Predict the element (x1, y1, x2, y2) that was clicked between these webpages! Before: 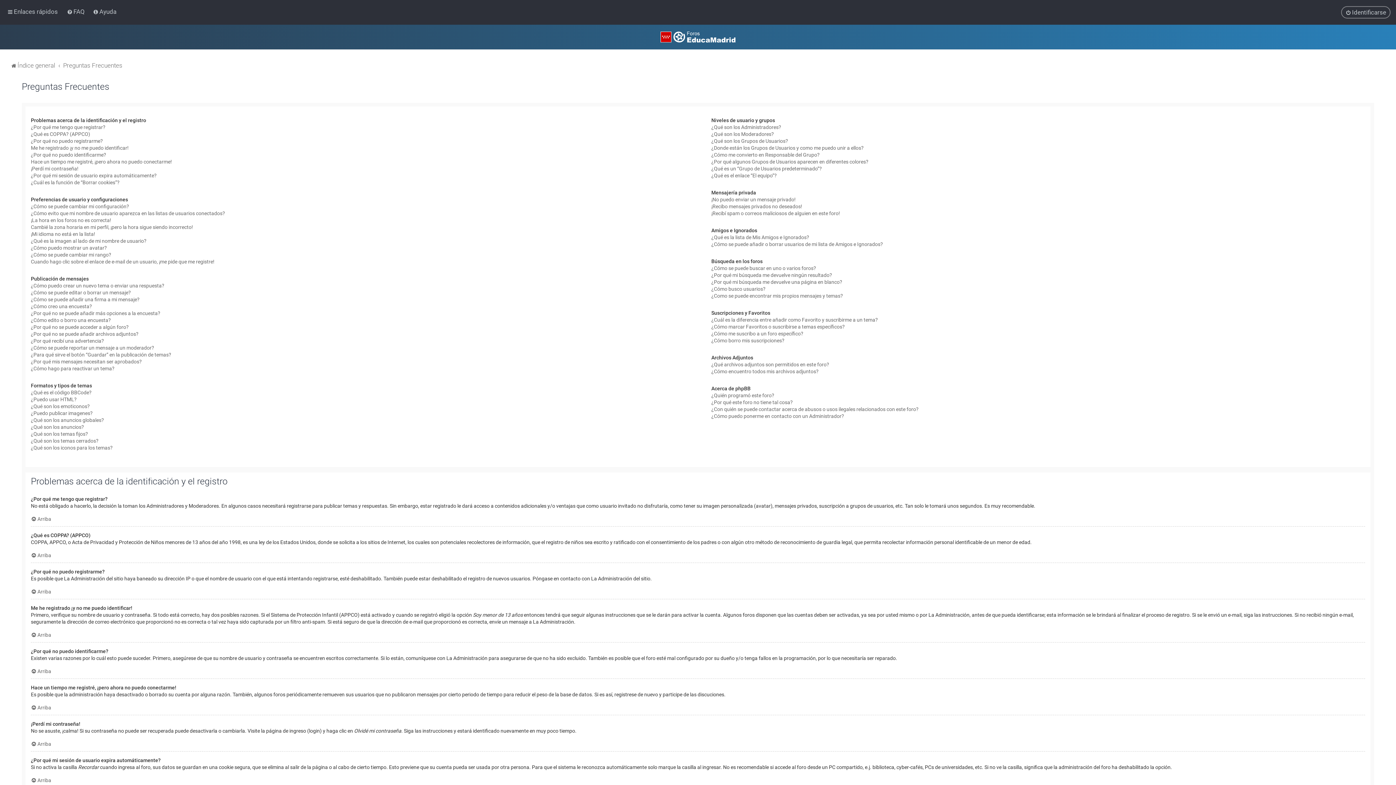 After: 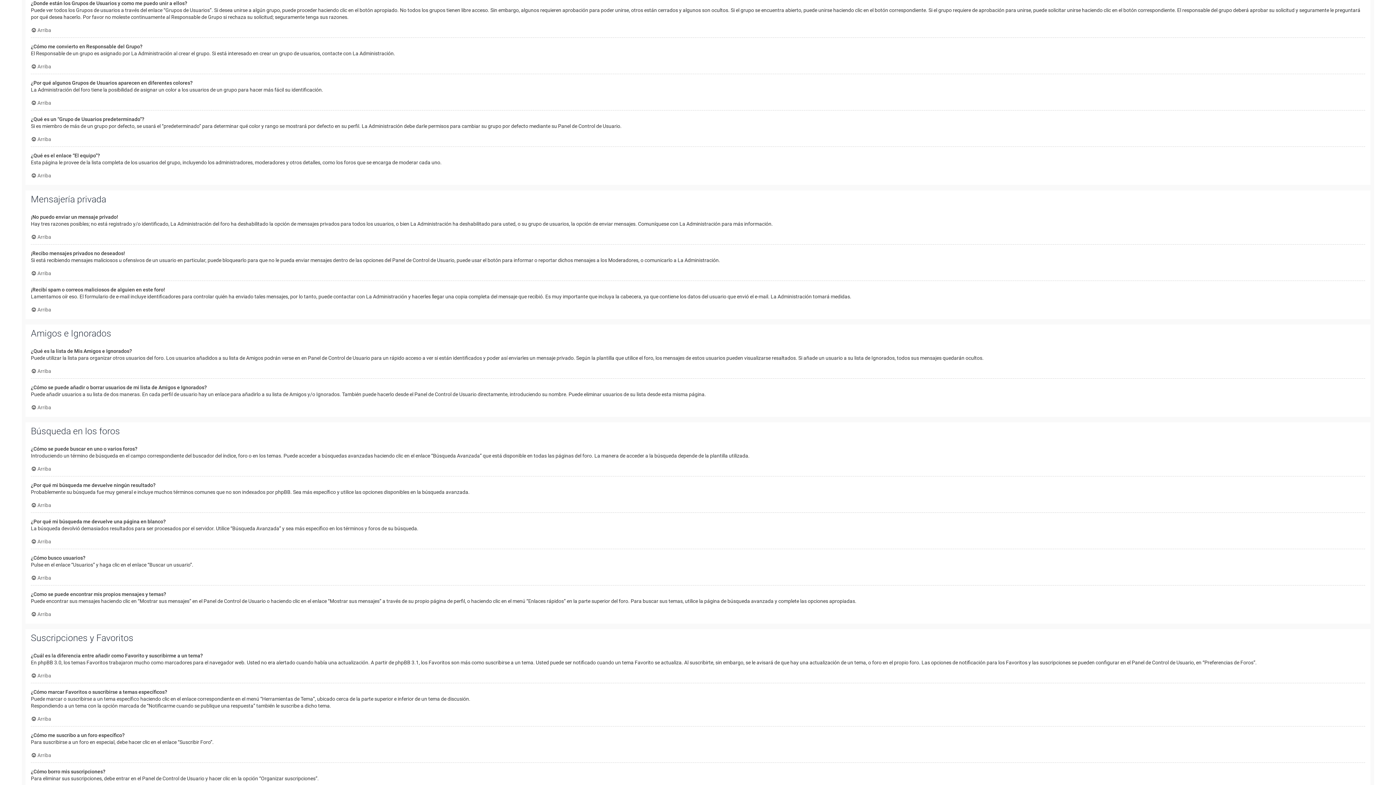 Action: label: ¿Donde están los Grupos de Usuarios y como me puedo unir a ellos? bbox: (711, 144, 863, 151)